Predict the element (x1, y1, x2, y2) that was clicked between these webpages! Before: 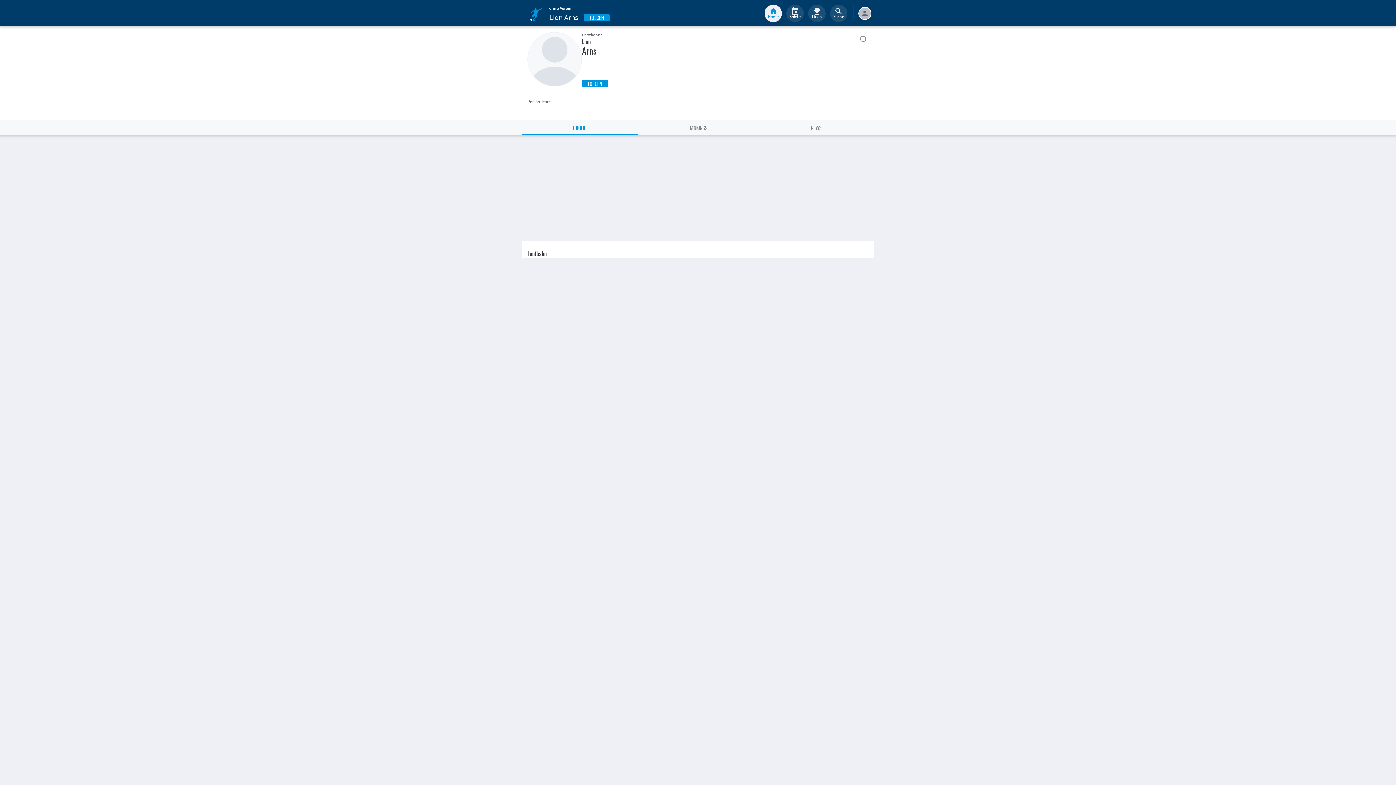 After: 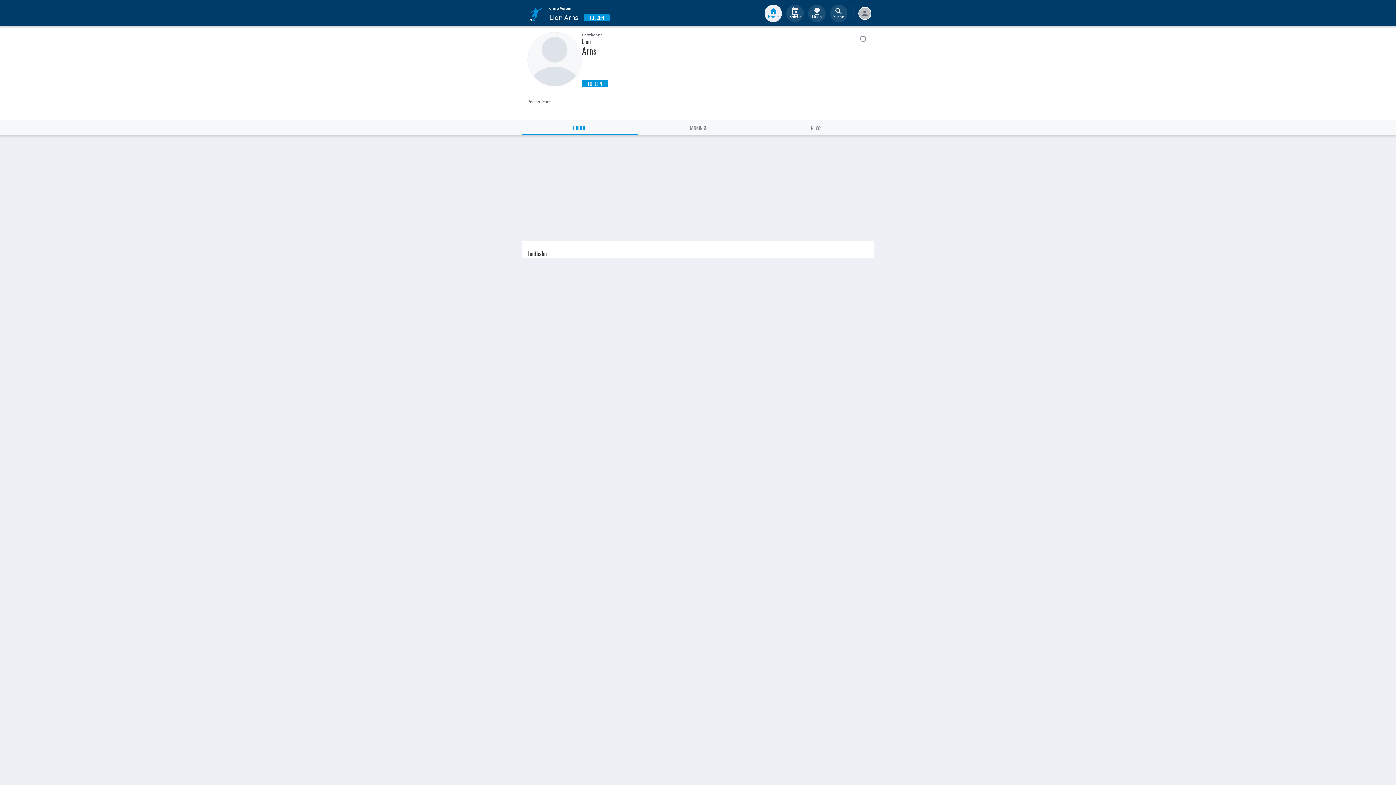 Action: label: FOLGEN bbox: (582, 80, 608, 87)